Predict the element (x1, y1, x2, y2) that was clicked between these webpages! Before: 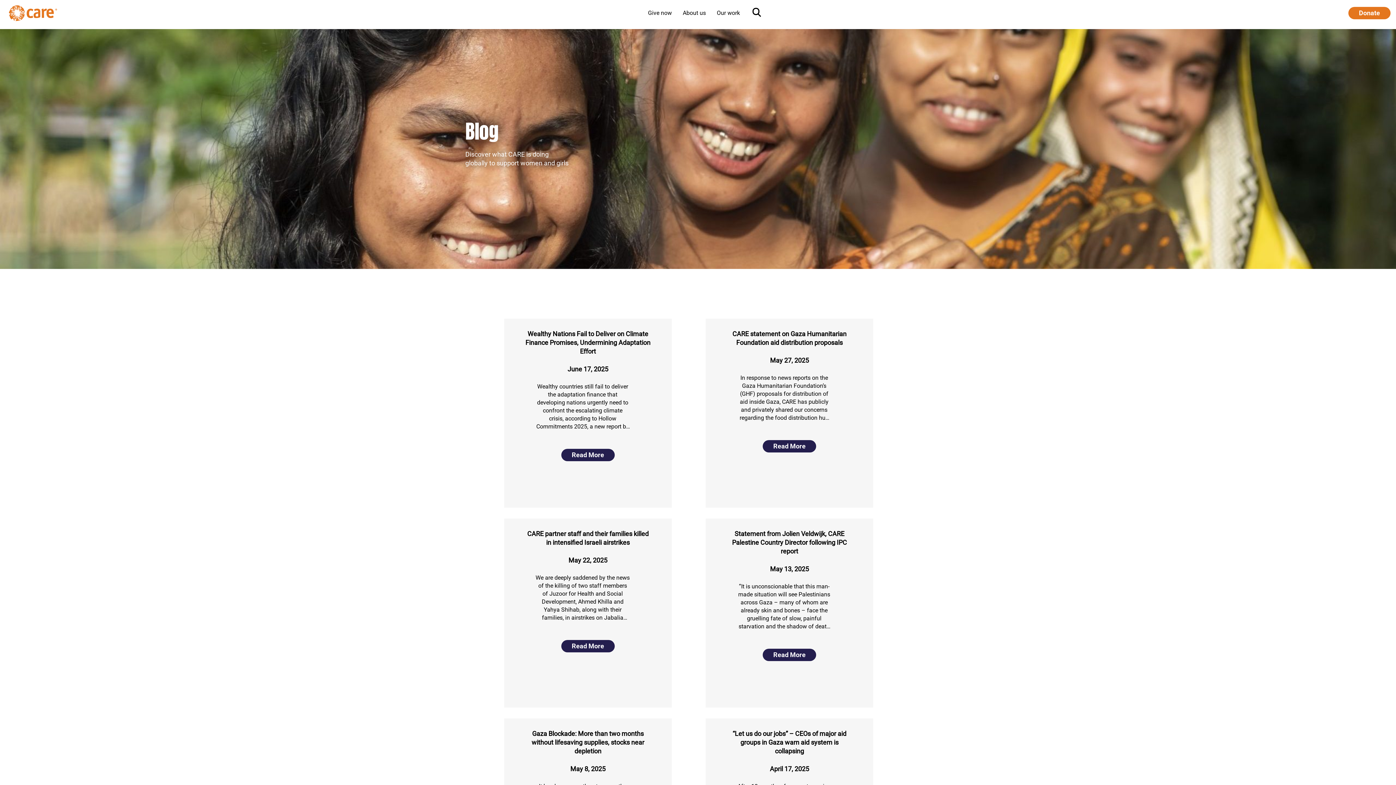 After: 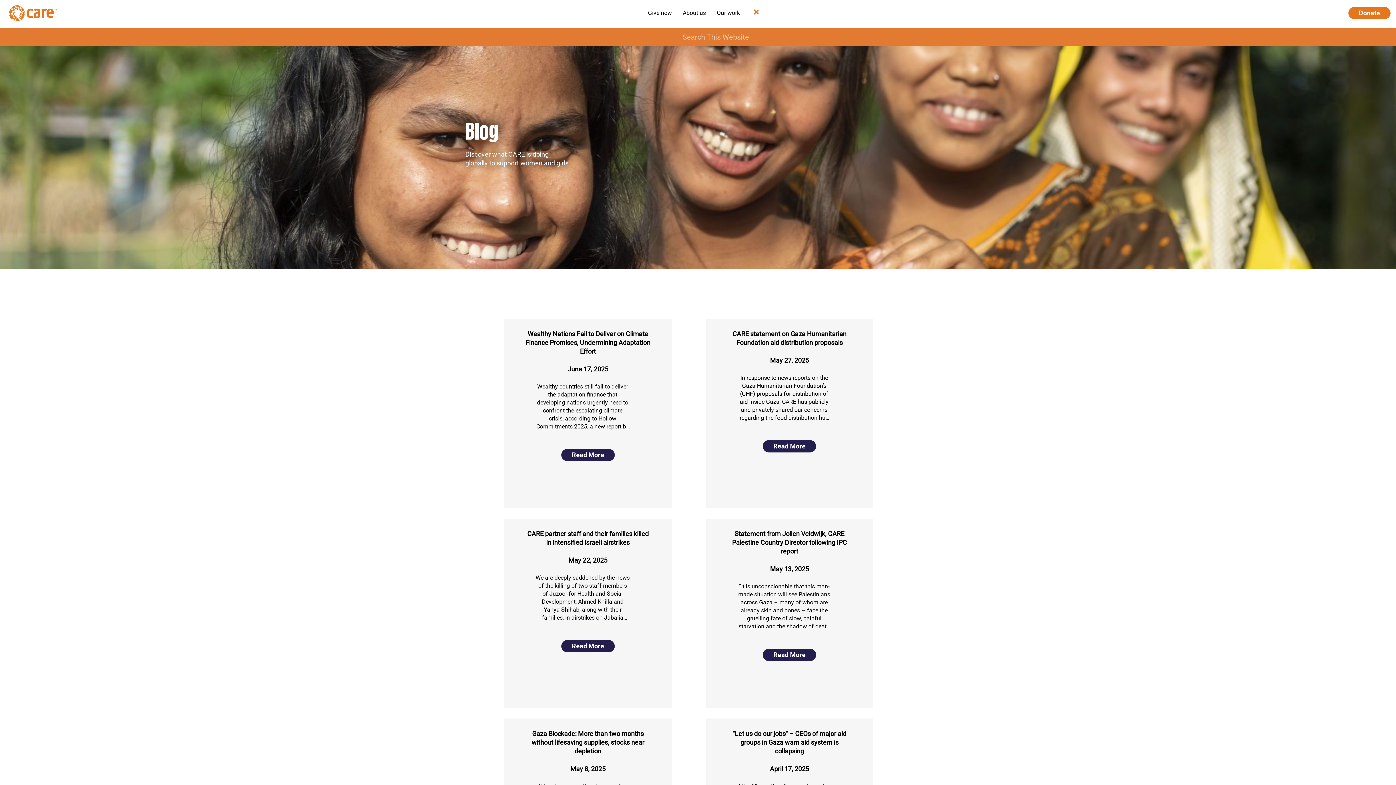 Action: bbox: (754, 11, 760, 17)